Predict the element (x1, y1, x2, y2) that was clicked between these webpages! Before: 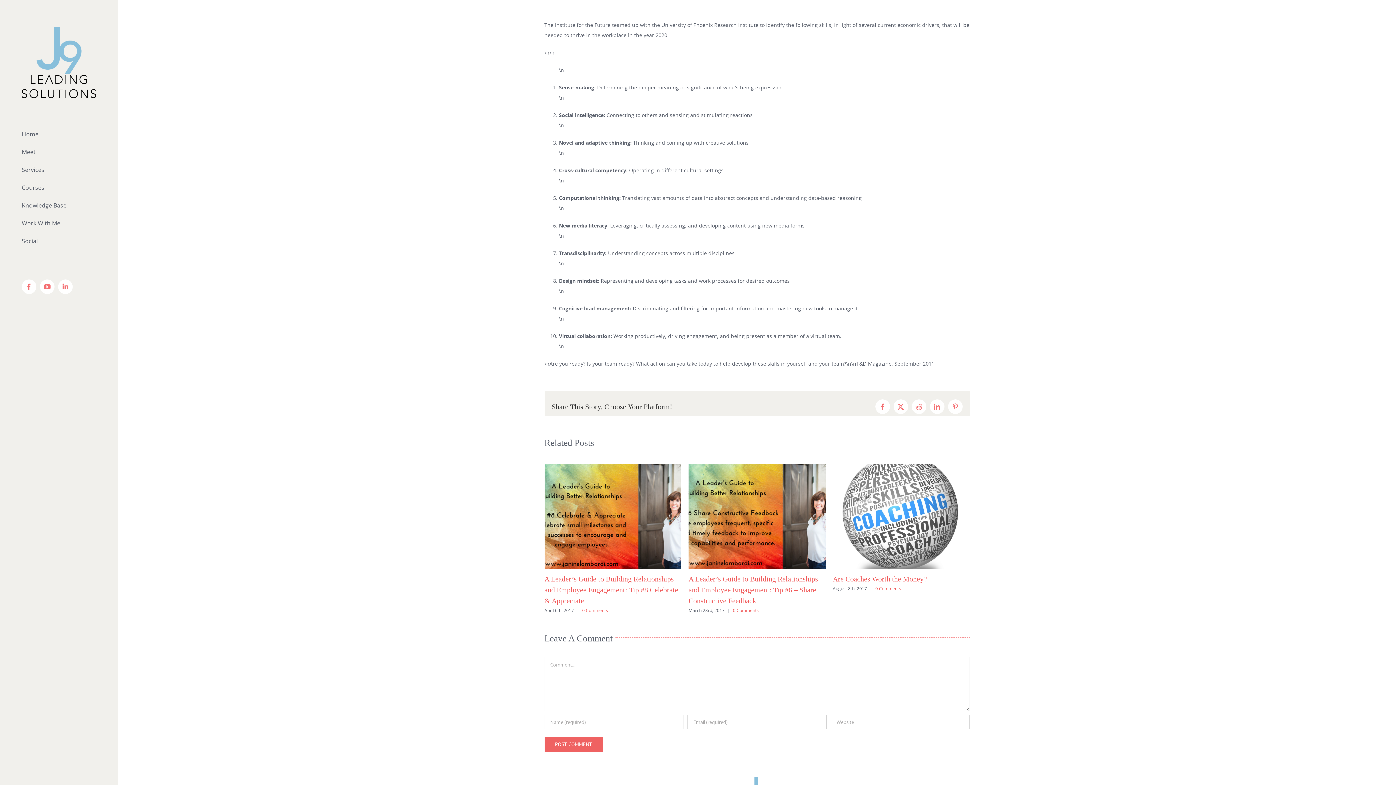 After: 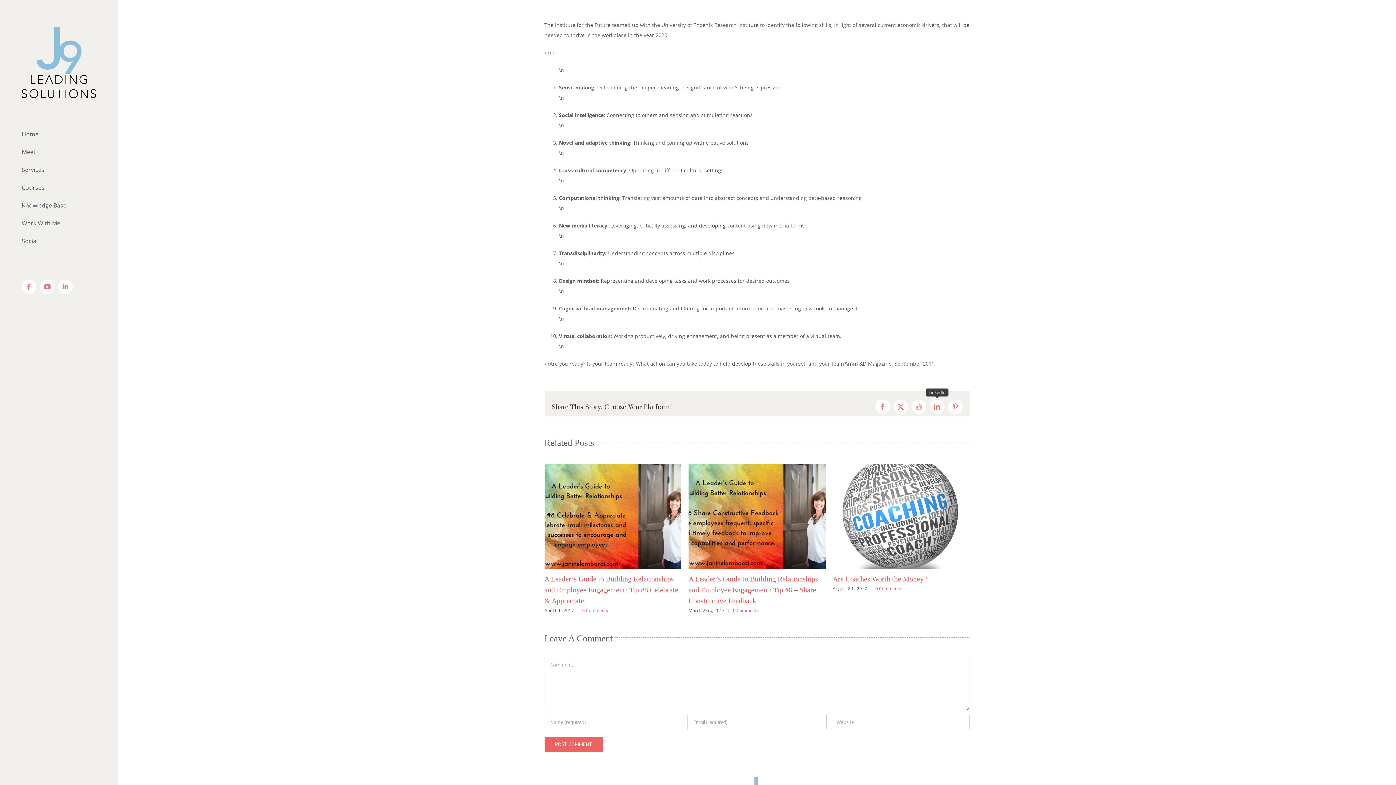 Action: label: LinkedIn bbox: (930, 399, 944, 414)